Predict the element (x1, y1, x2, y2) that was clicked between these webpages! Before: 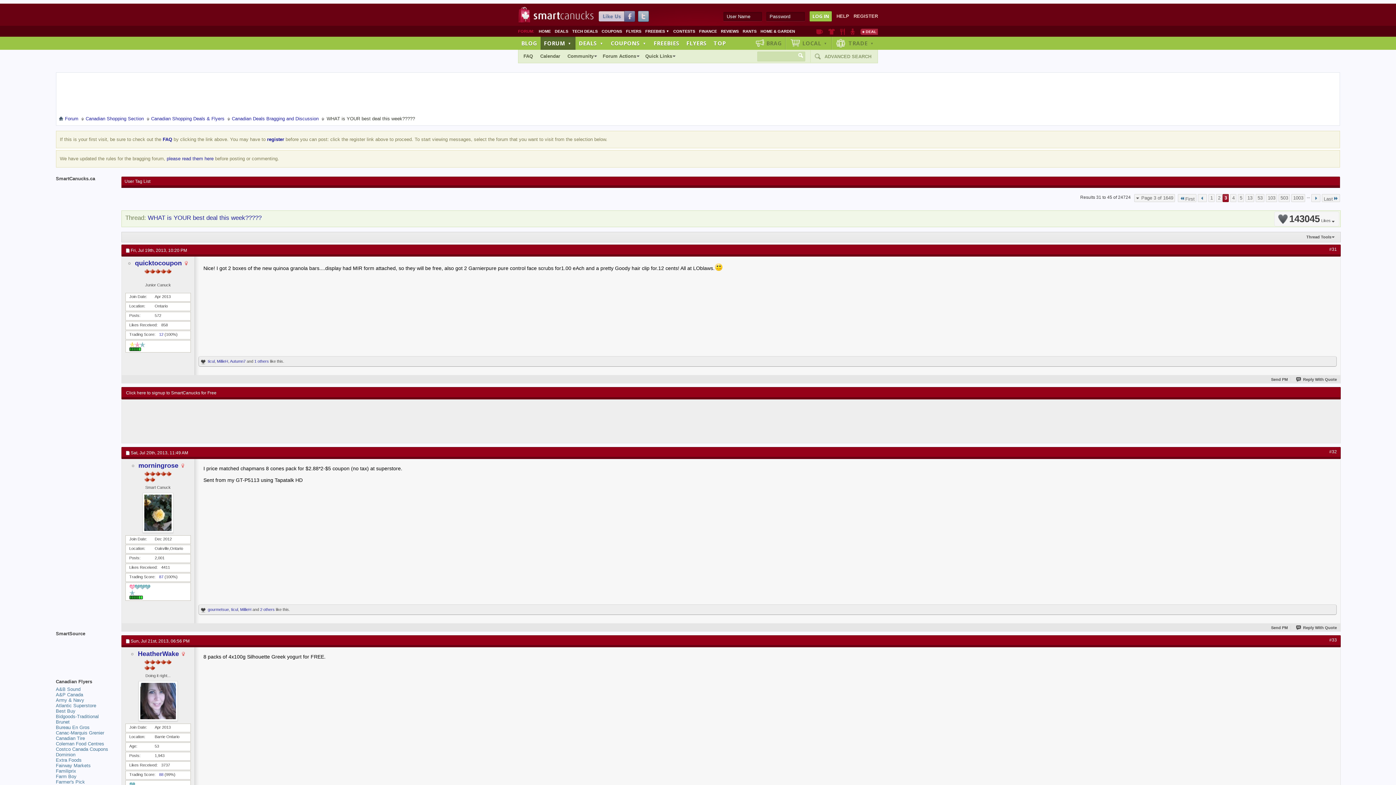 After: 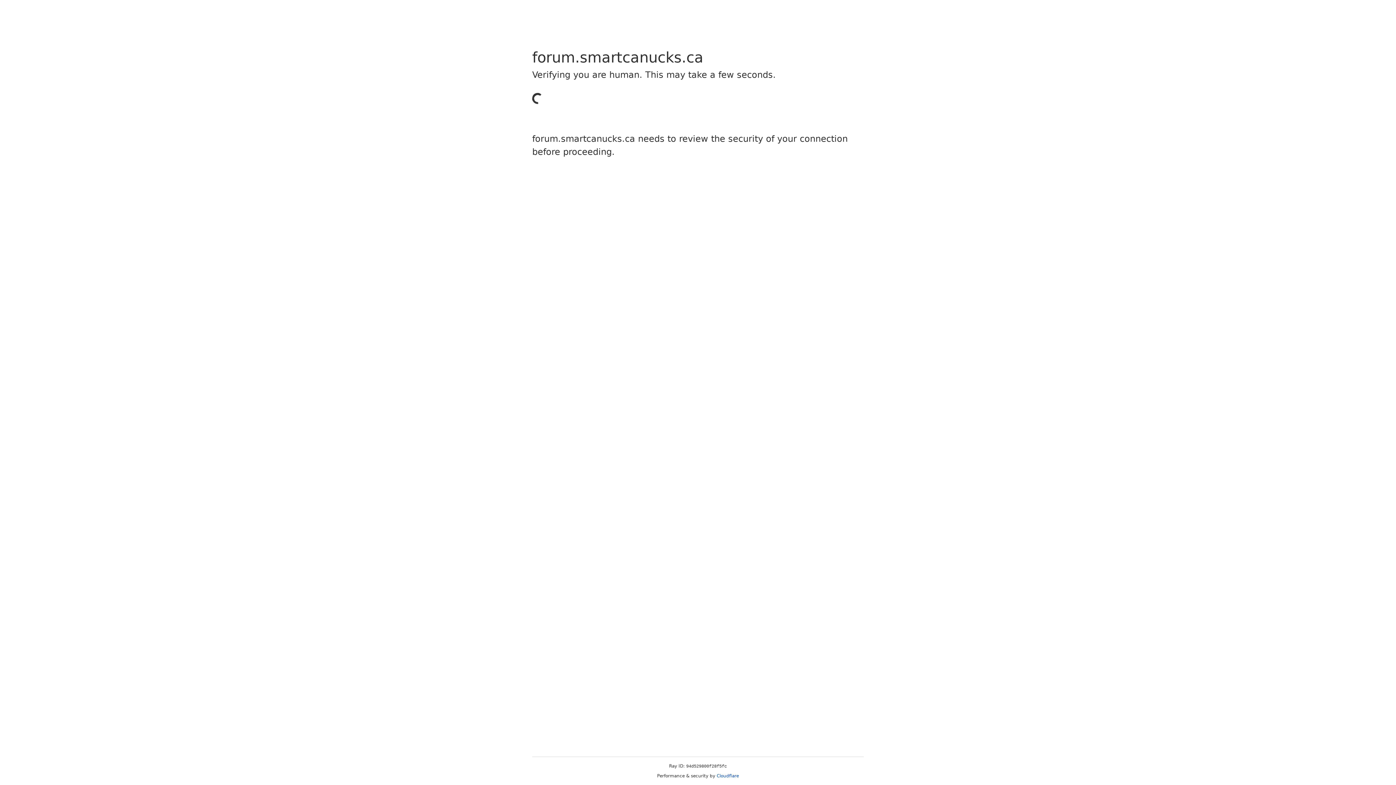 Action: bbox: (816, 28, 823, 34)